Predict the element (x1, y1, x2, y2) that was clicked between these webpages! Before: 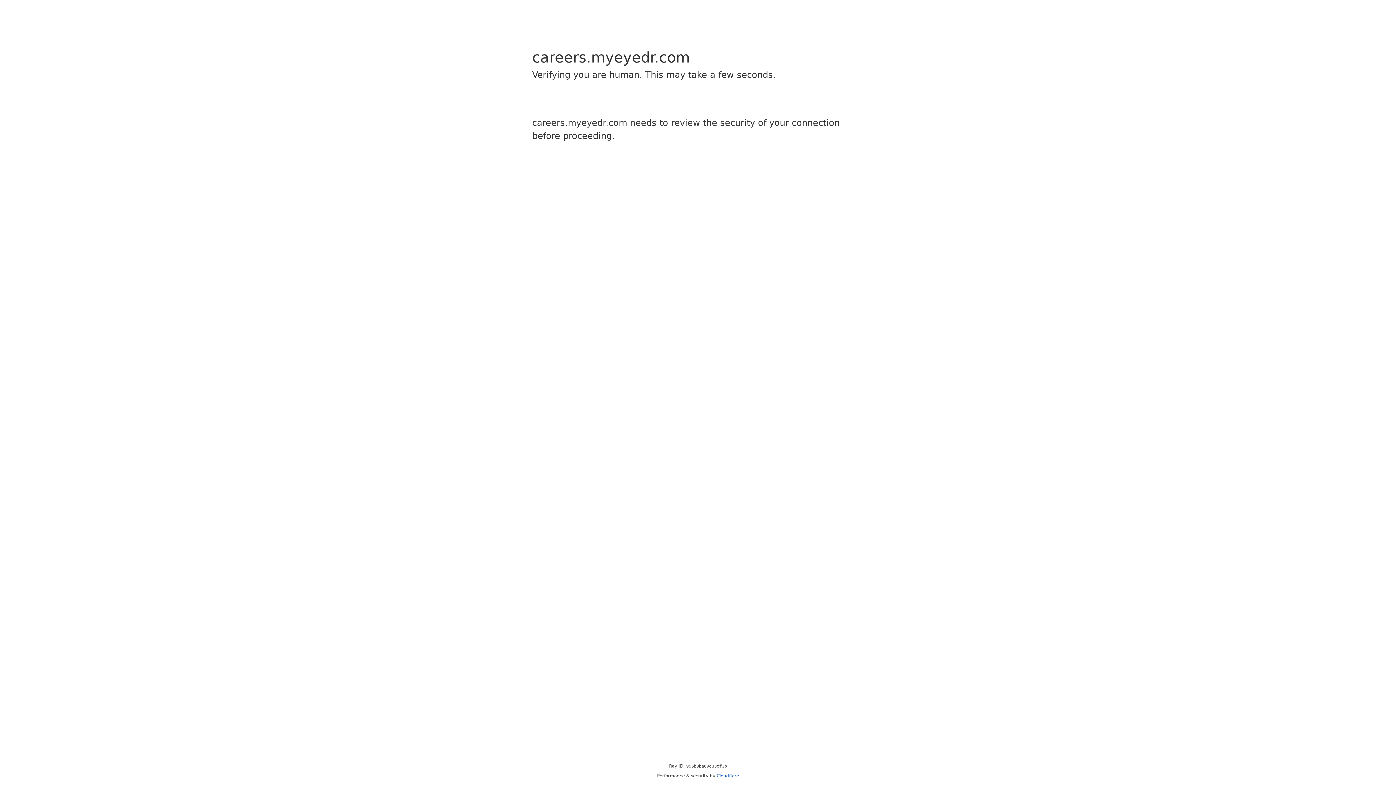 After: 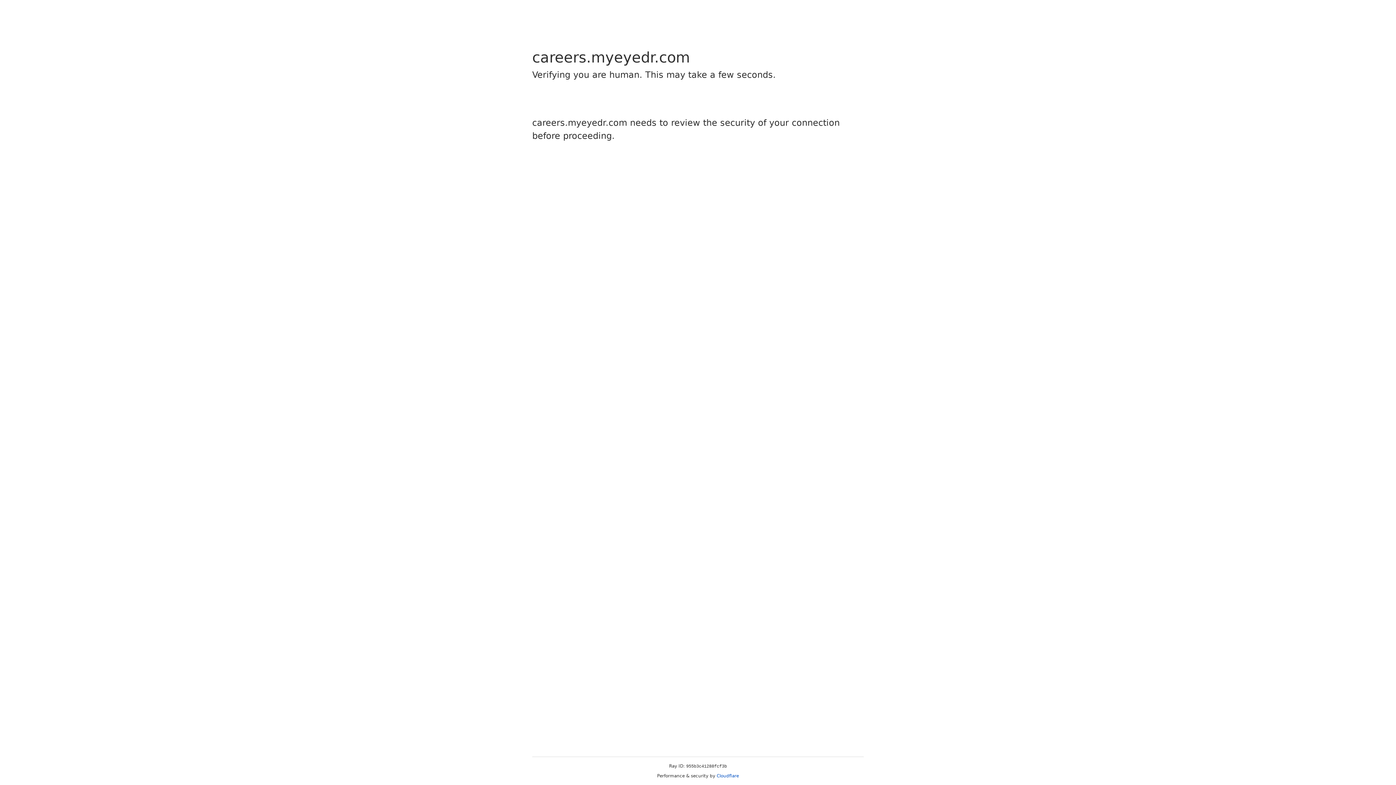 Action: label: Cloudflare bbox: (716, 773, 739, 778)